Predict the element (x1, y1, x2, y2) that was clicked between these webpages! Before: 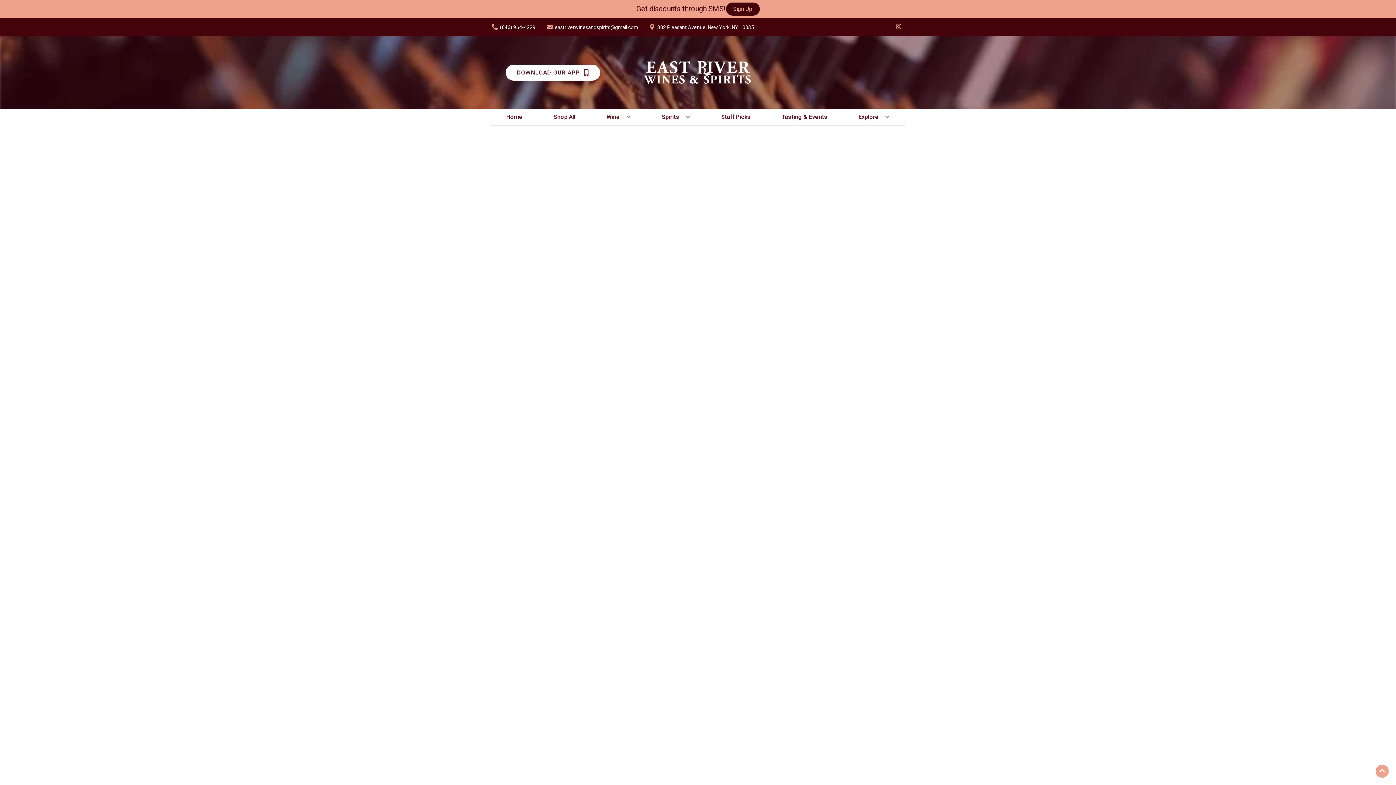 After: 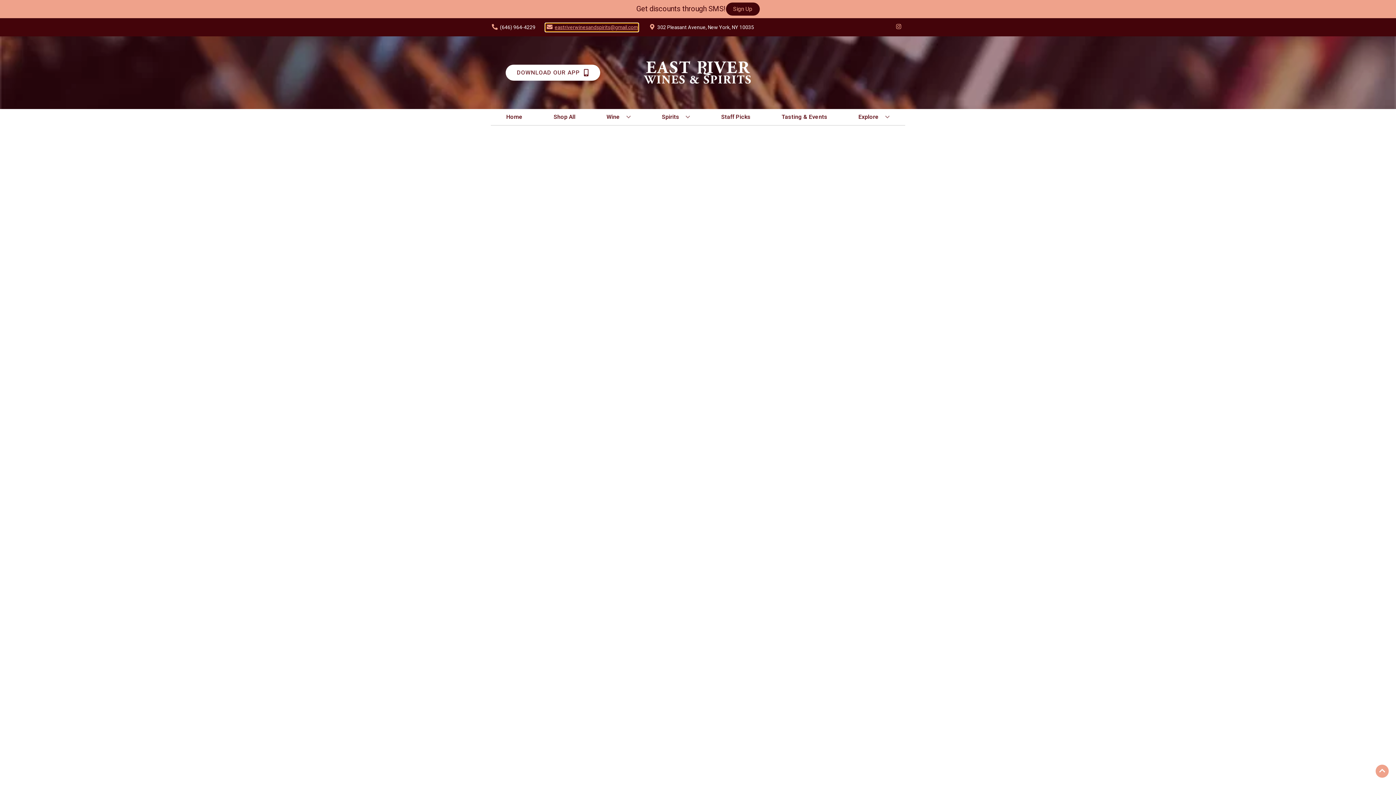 Action: bbox: (545, 23, 638, 31) label: Store Email address is eastriverwinesandspirits@gmail.com Clicking will open a link in a new tab